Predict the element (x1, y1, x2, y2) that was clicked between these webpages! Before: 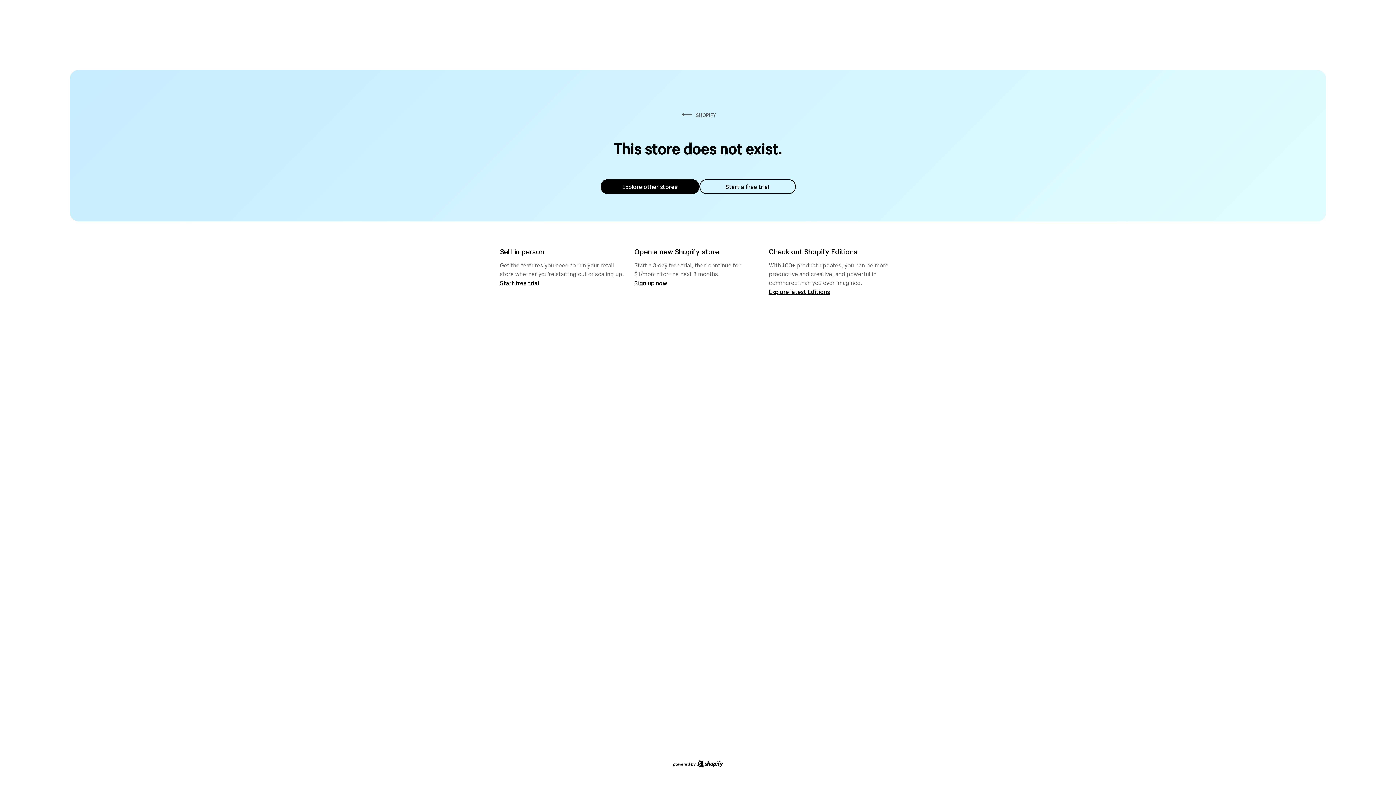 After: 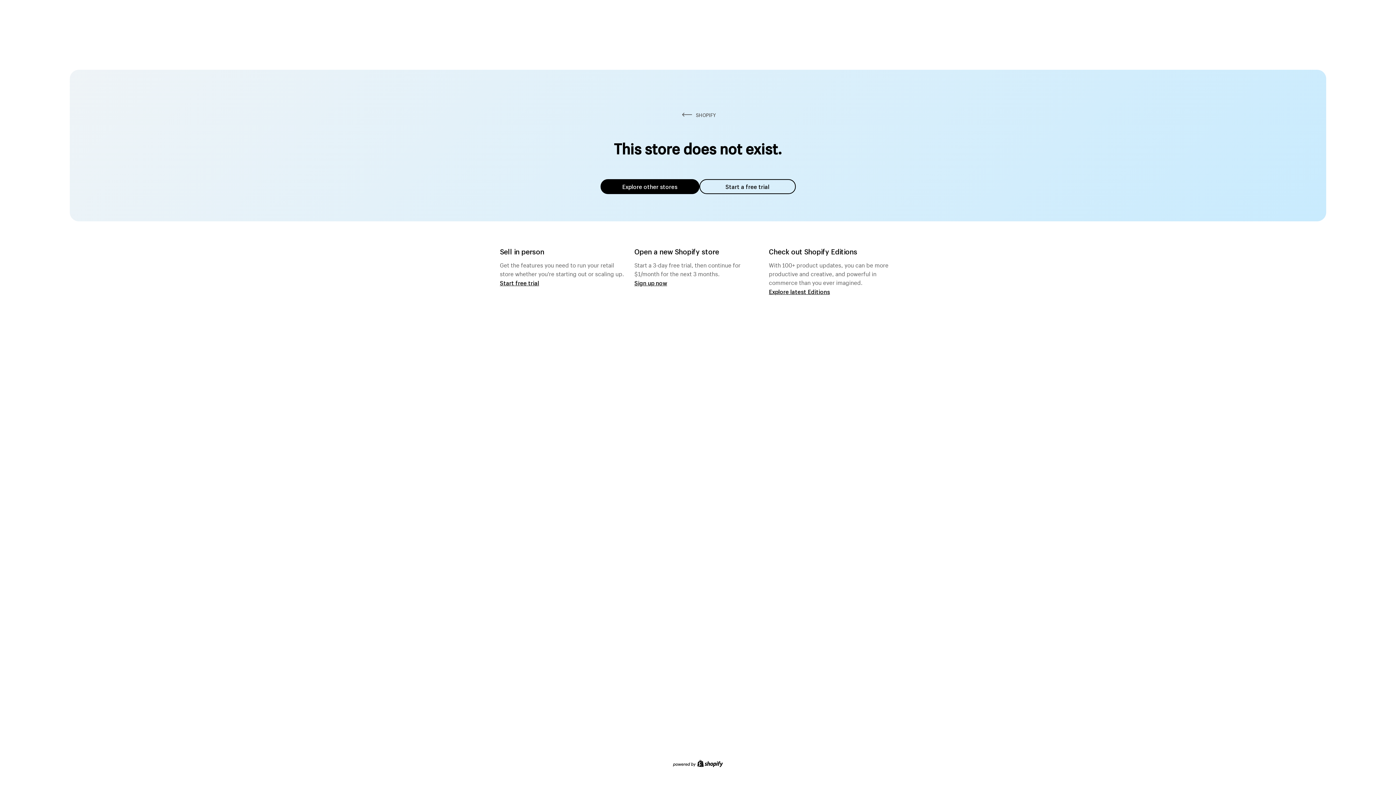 Action: label: Explore other stores bbox: (600, 179, 699, 194)